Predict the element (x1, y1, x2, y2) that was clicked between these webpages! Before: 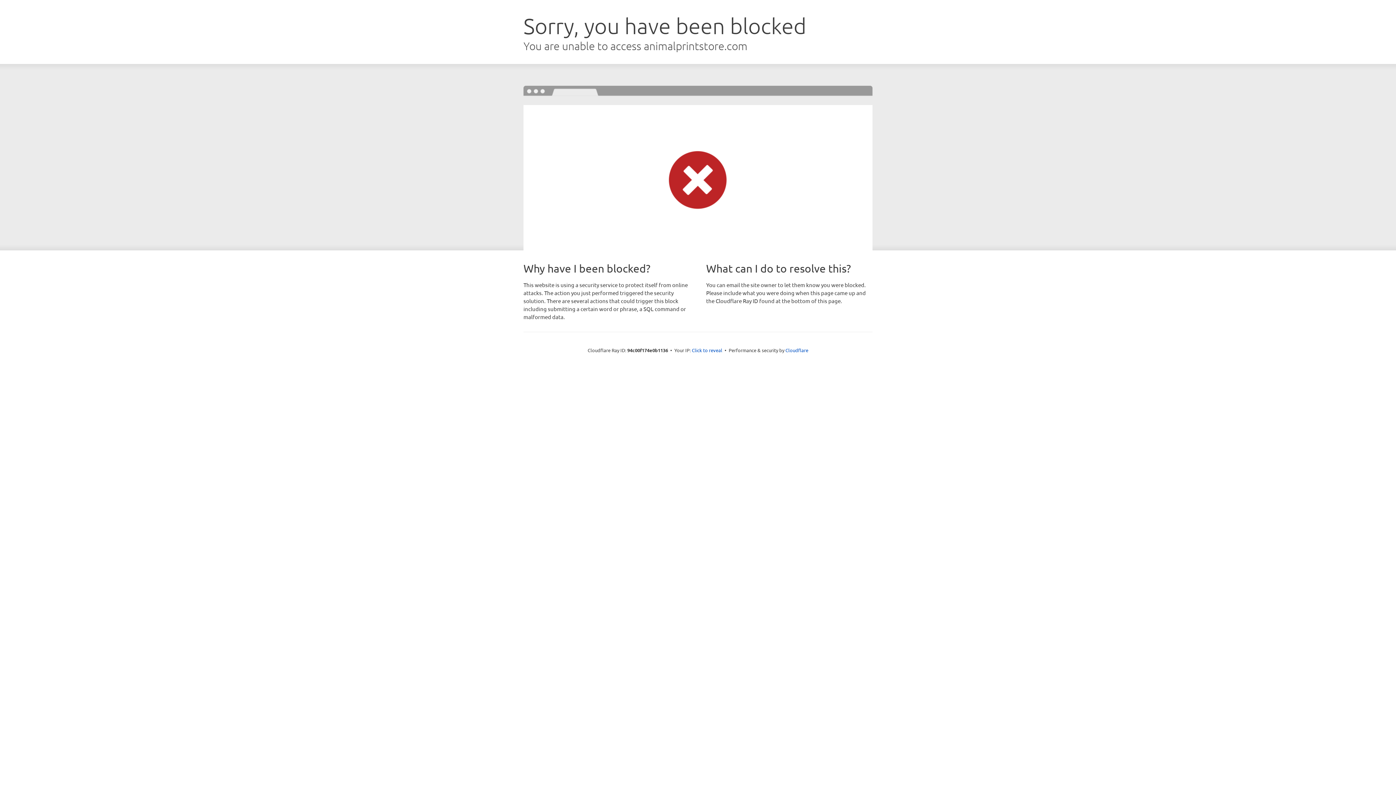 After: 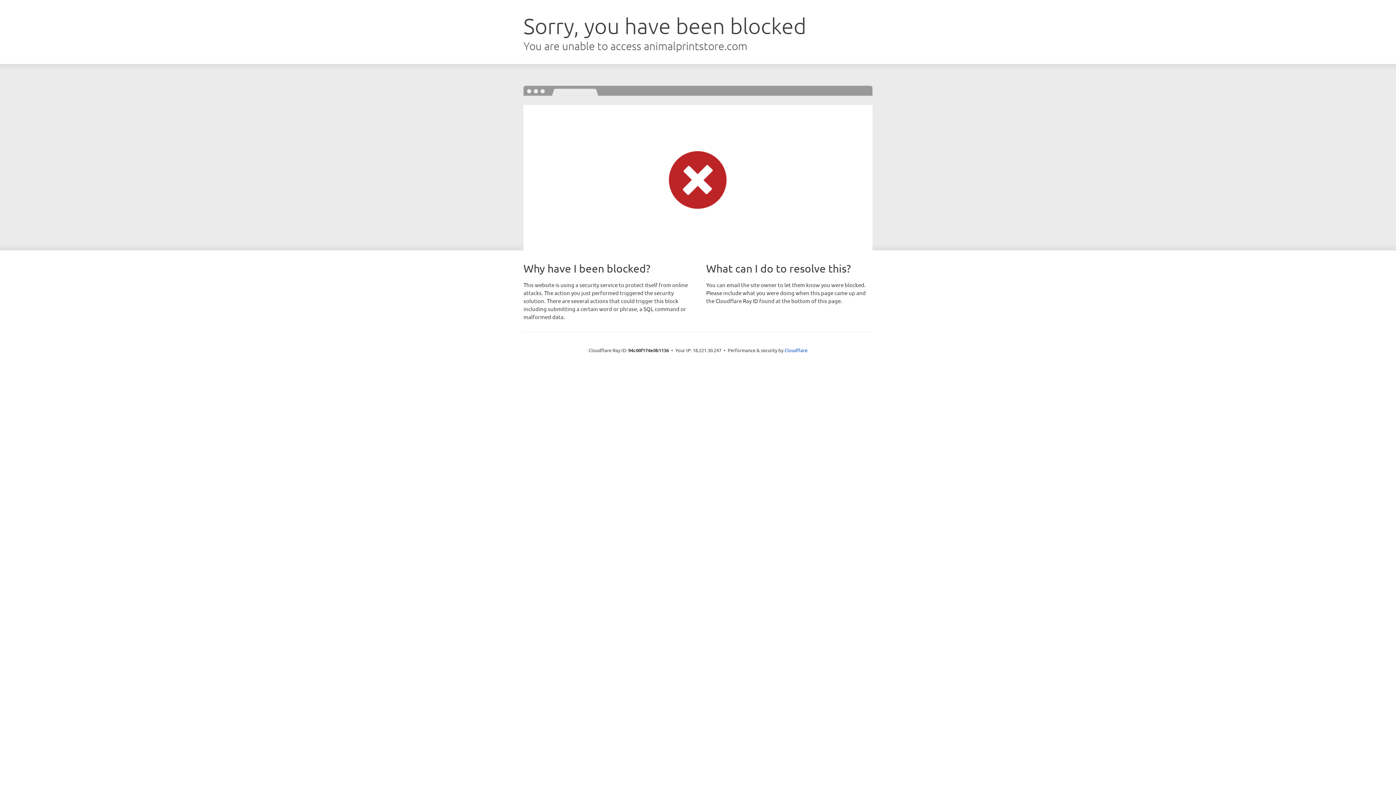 Action: label: Click to reveal bbox: (692, 346, 722, 353)